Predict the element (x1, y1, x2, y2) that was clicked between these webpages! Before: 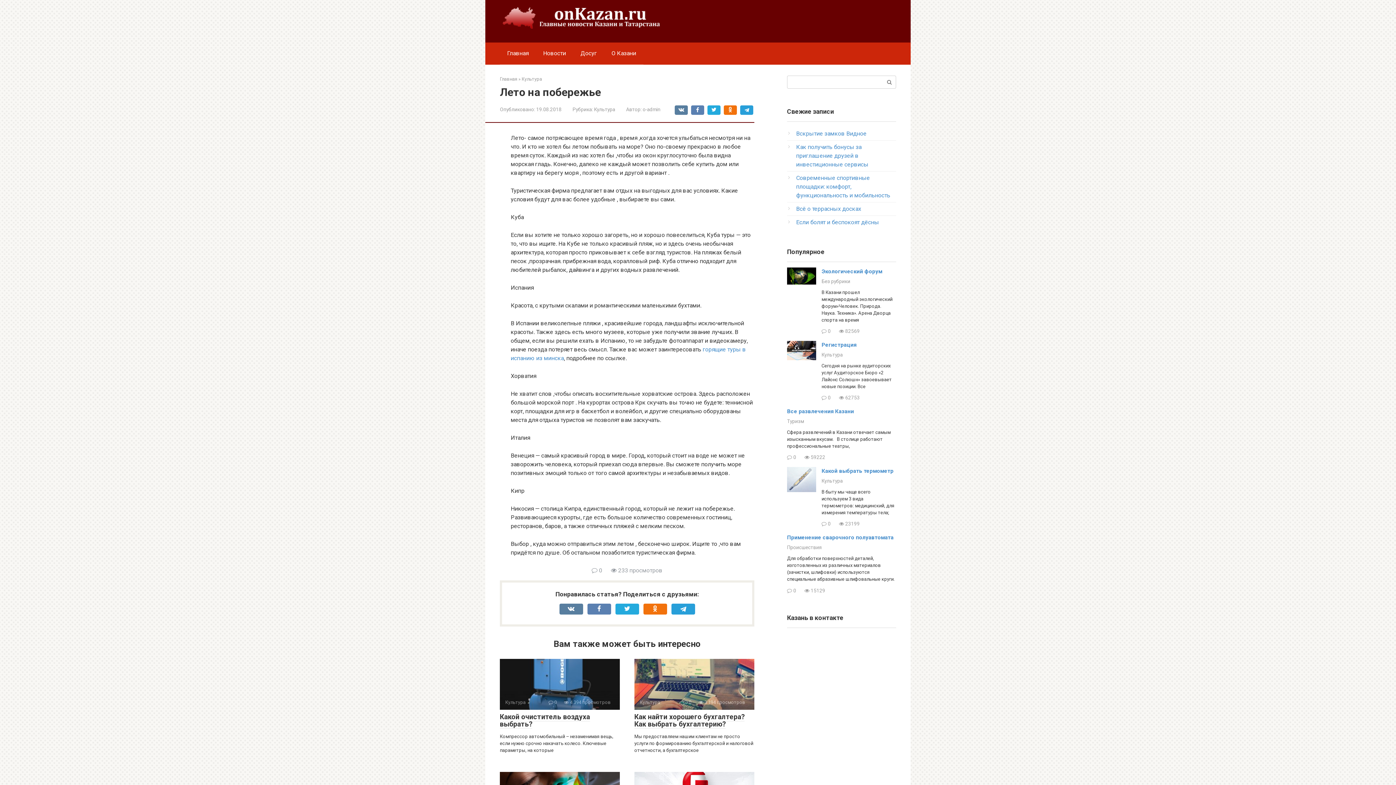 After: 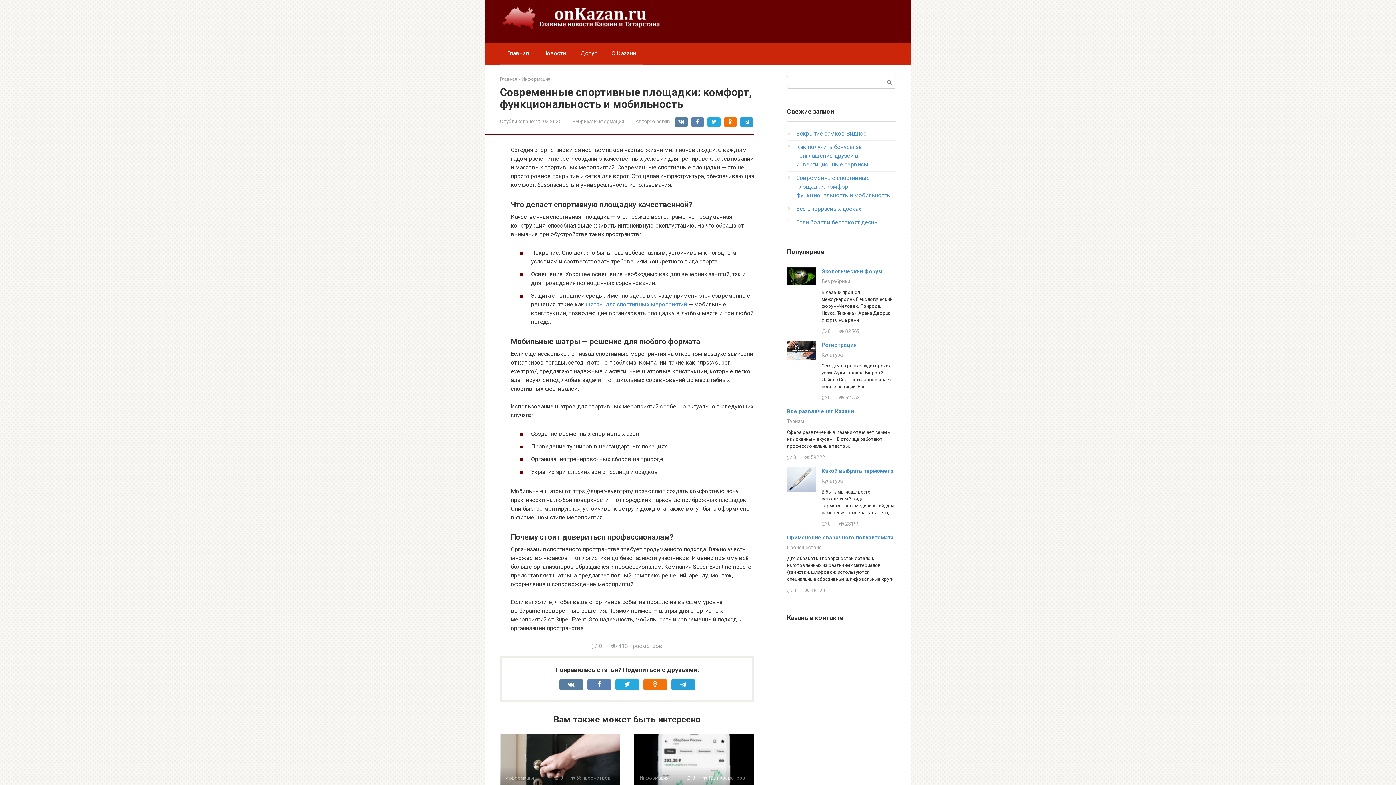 Action: bbox: (796, 174, 890, 198) label: Современные спортивные площадки: комфорт, функциональность и мобильность